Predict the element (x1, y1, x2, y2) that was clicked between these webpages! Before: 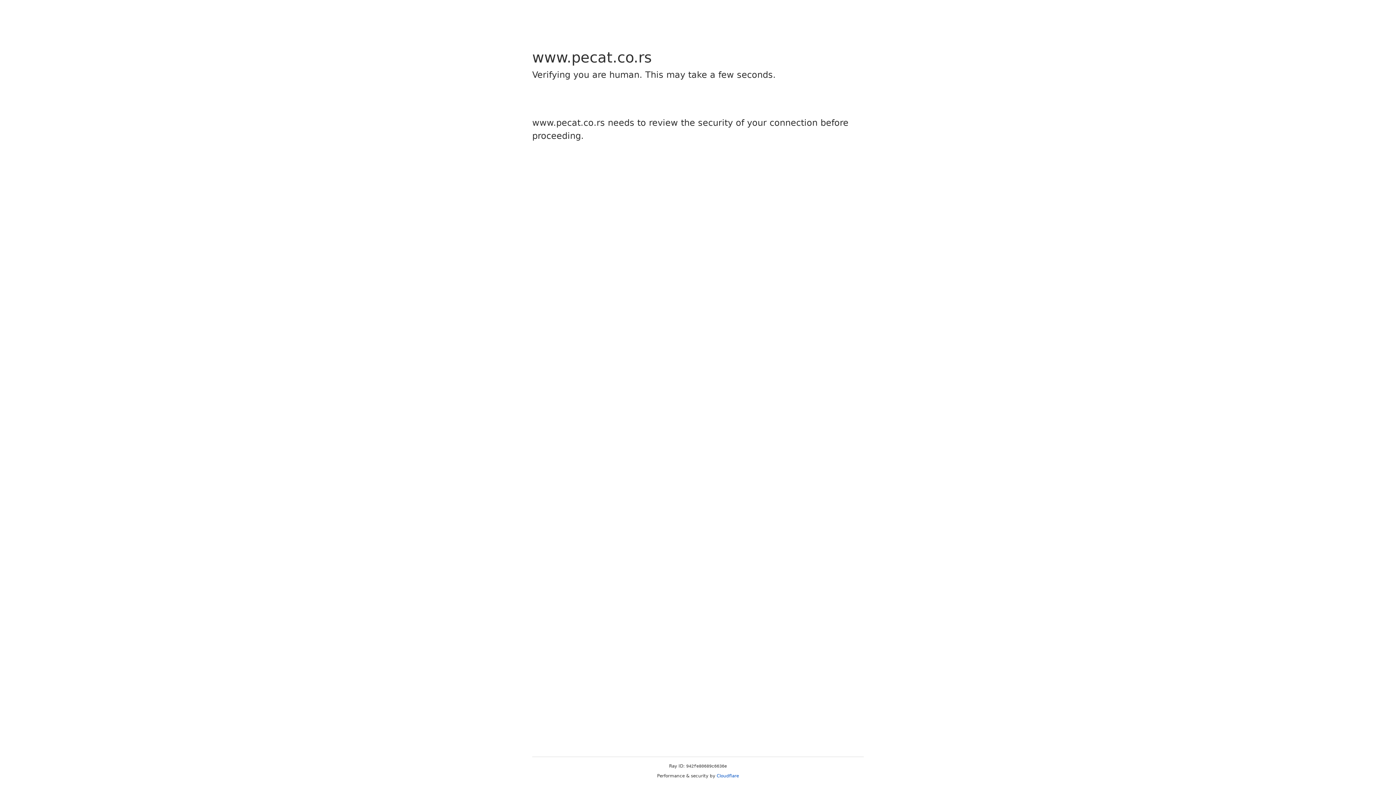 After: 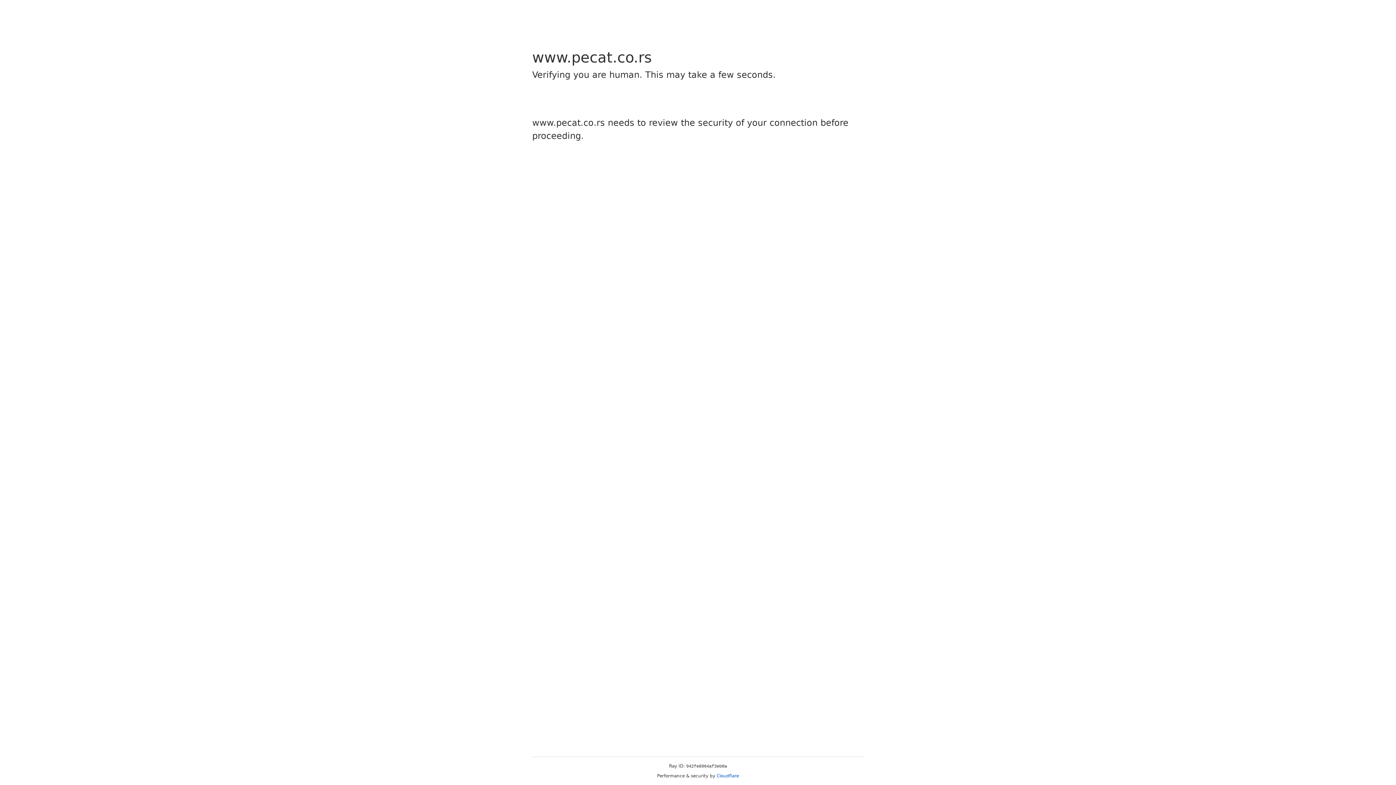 Action: label: Cloudflare bbox: (716, 773, 739, 778)